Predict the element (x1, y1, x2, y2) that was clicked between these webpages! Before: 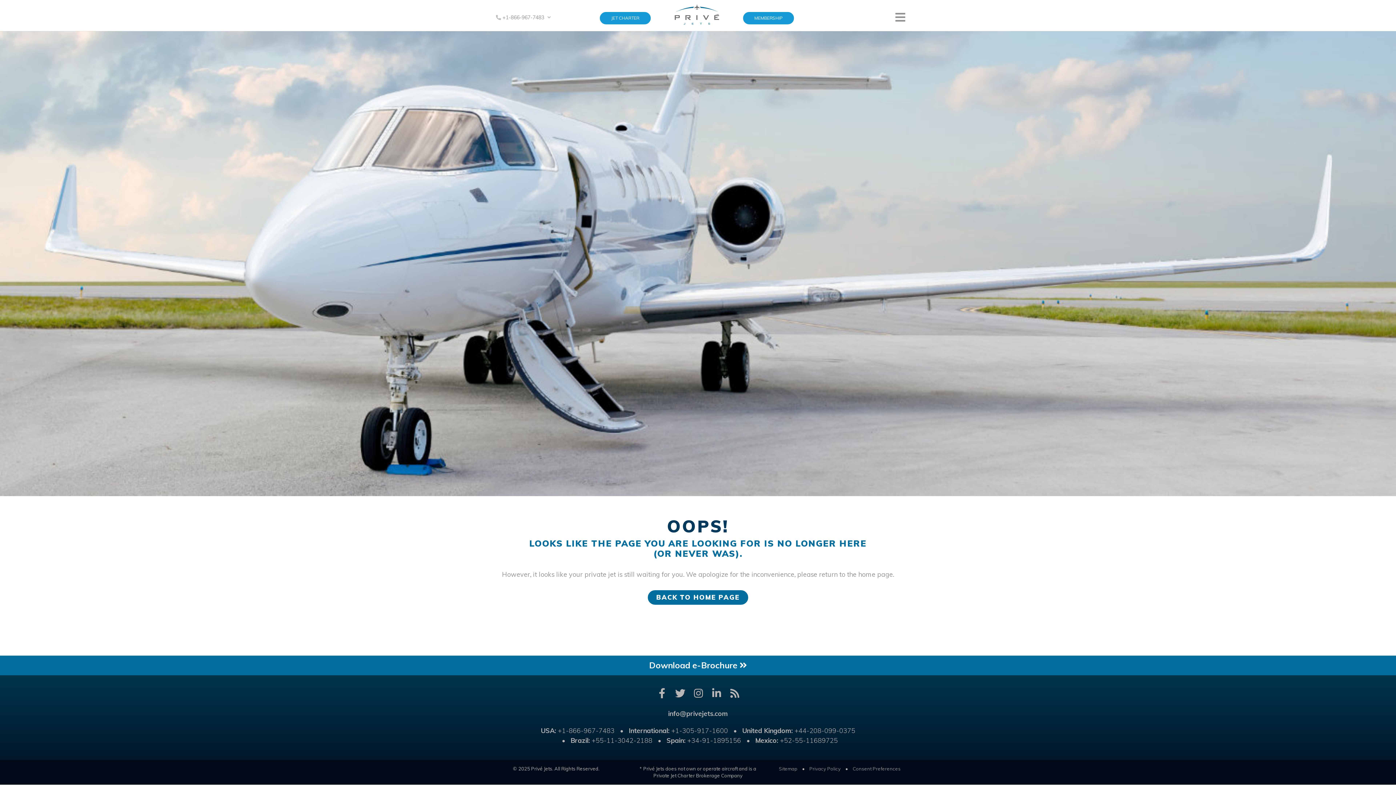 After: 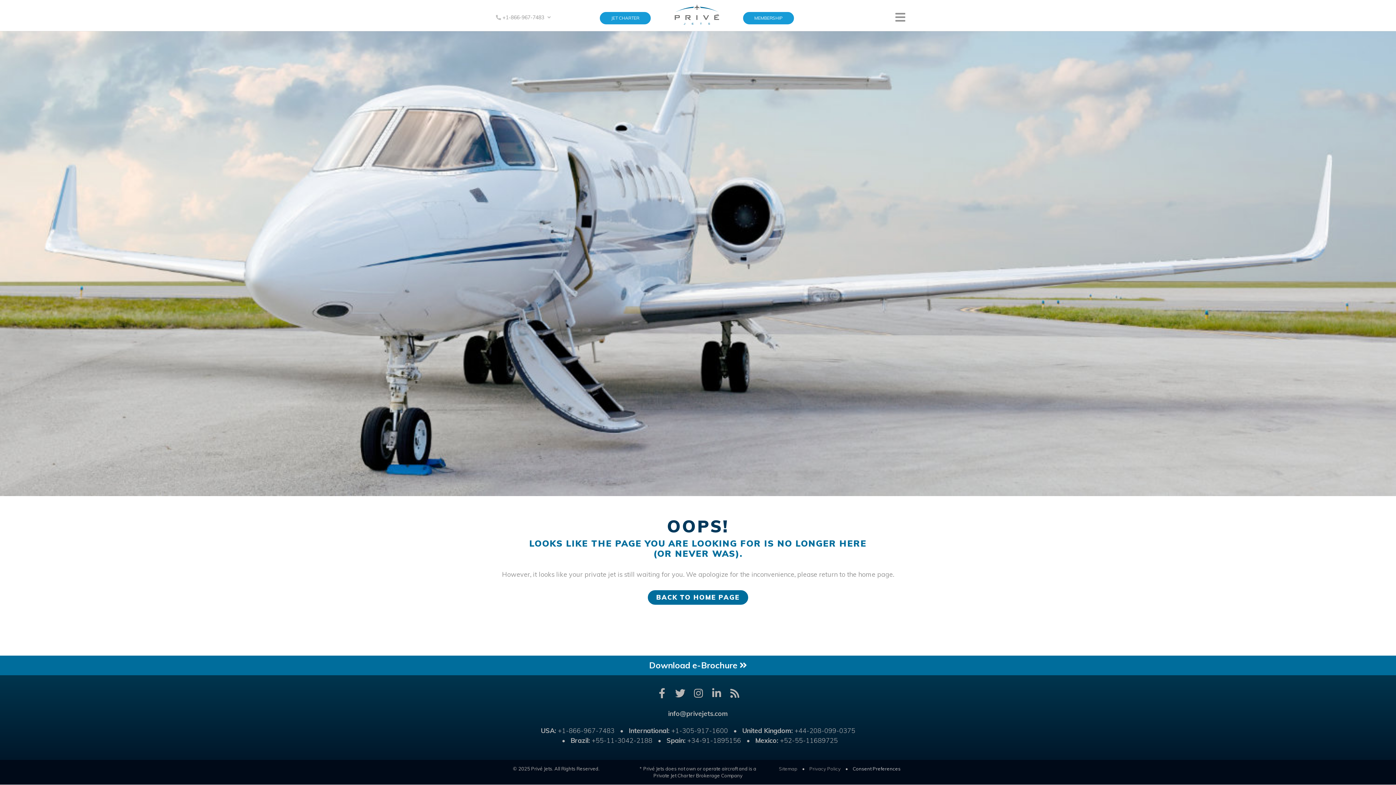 Action: label: Consent Preferences bbox: (852, 766, 900, 772)